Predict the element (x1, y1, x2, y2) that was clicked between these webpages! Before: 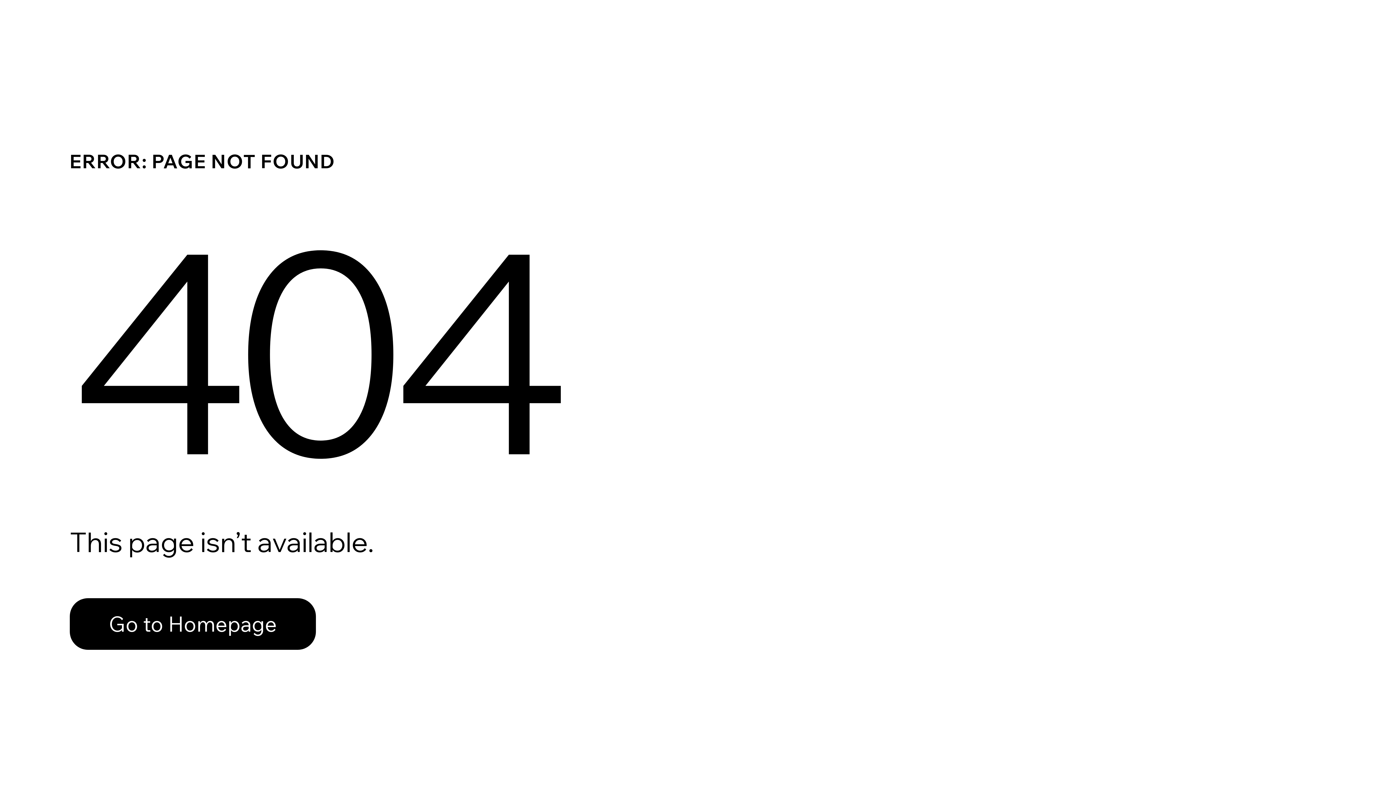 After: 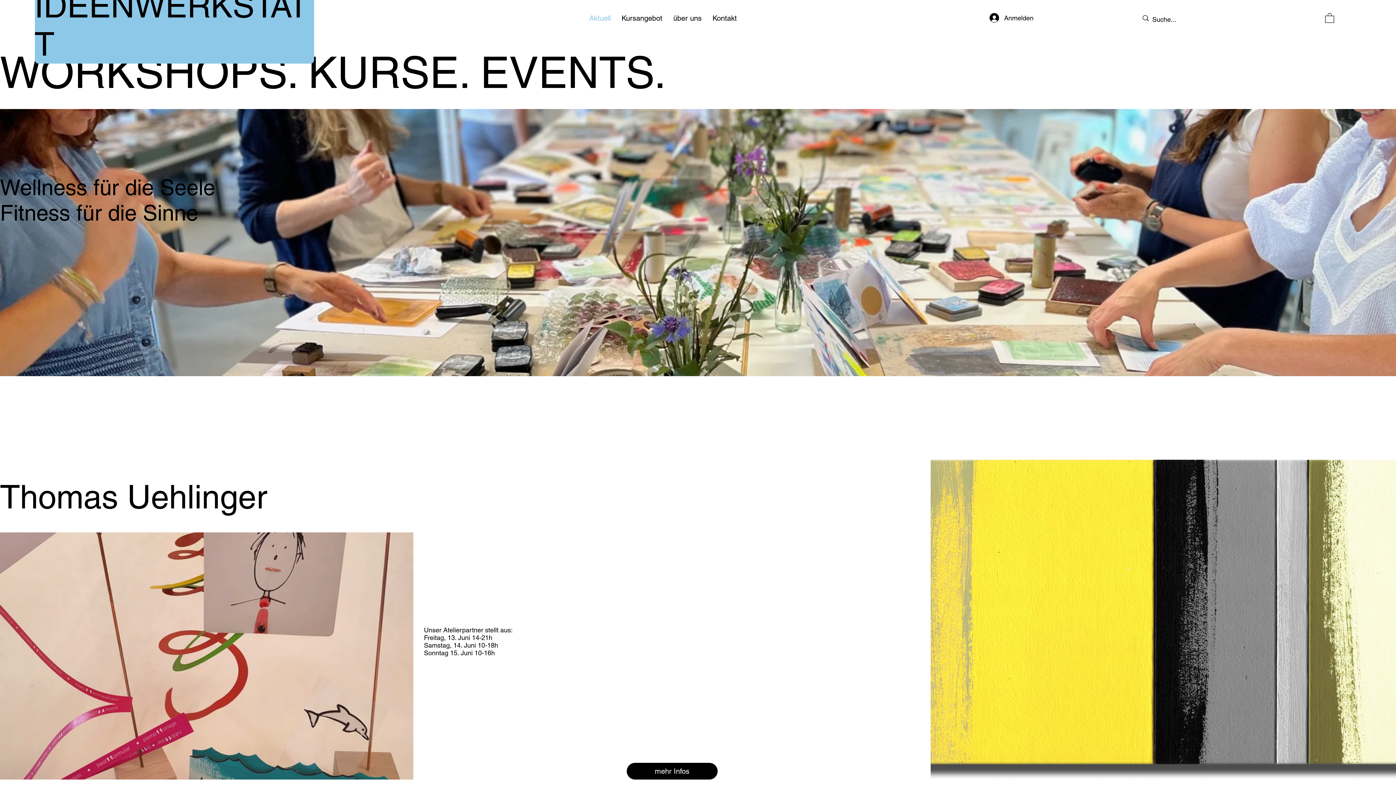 Action: label: Go to Homepage bbox: (69, 582, 768, 659)